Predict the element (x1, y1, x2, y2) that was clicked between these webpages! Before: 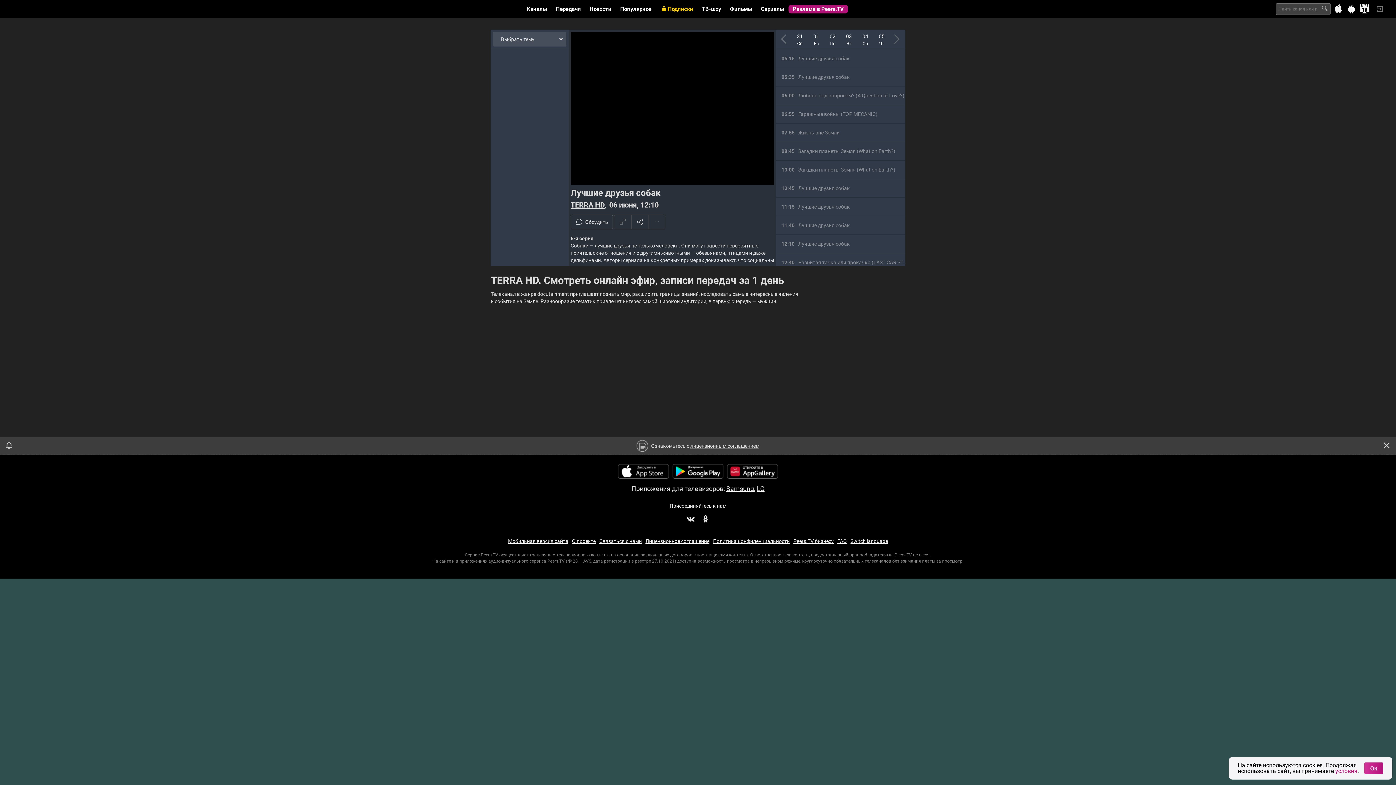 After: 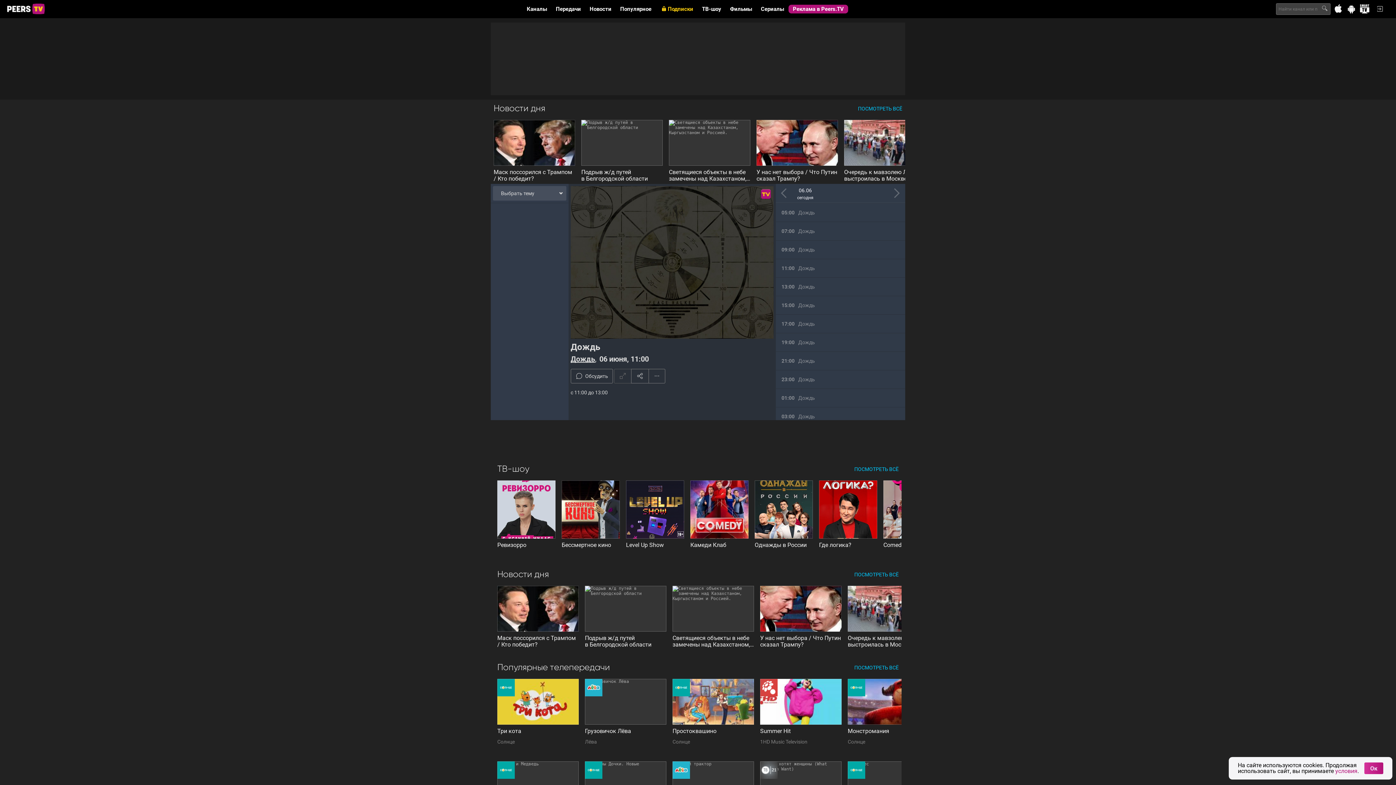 Action: label: Каналы bbox: (526, 5, 547, 12)